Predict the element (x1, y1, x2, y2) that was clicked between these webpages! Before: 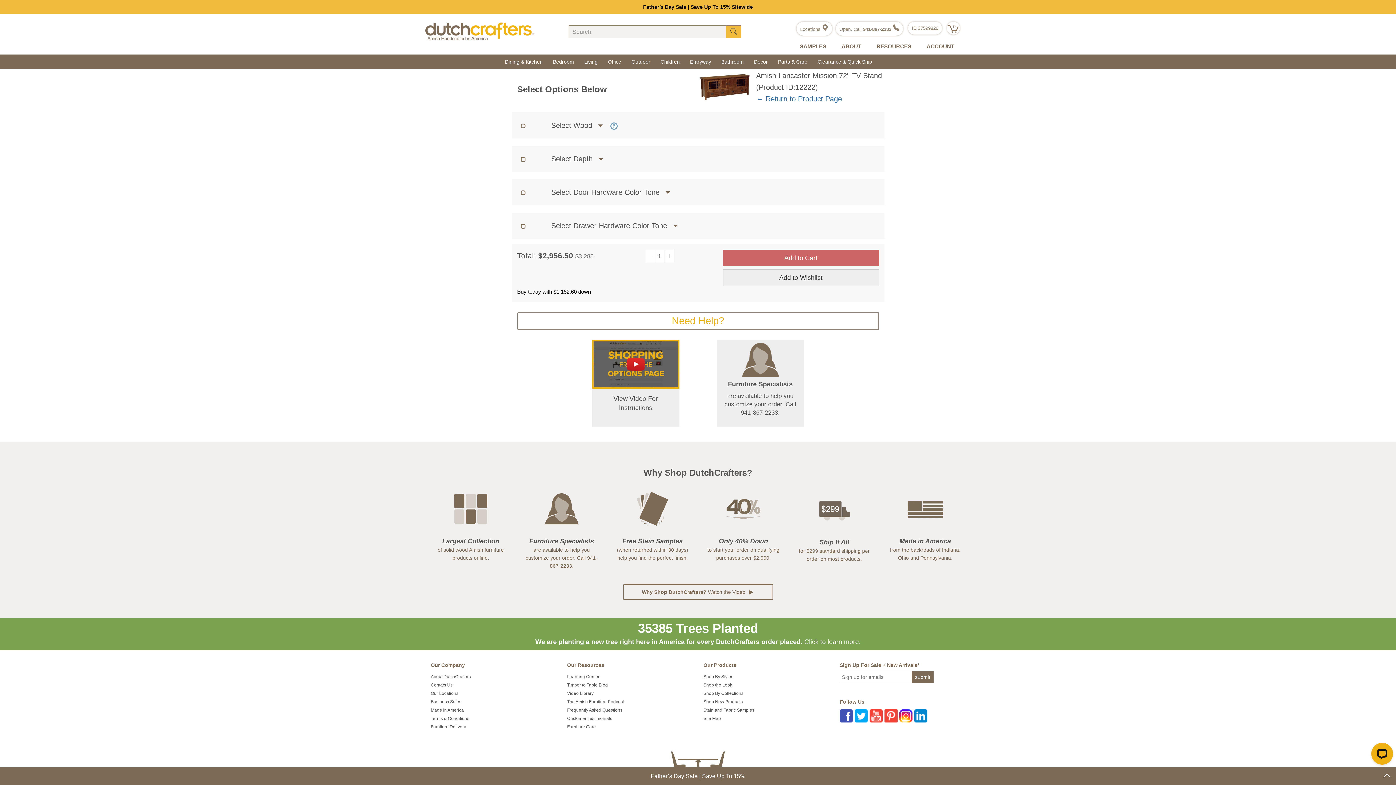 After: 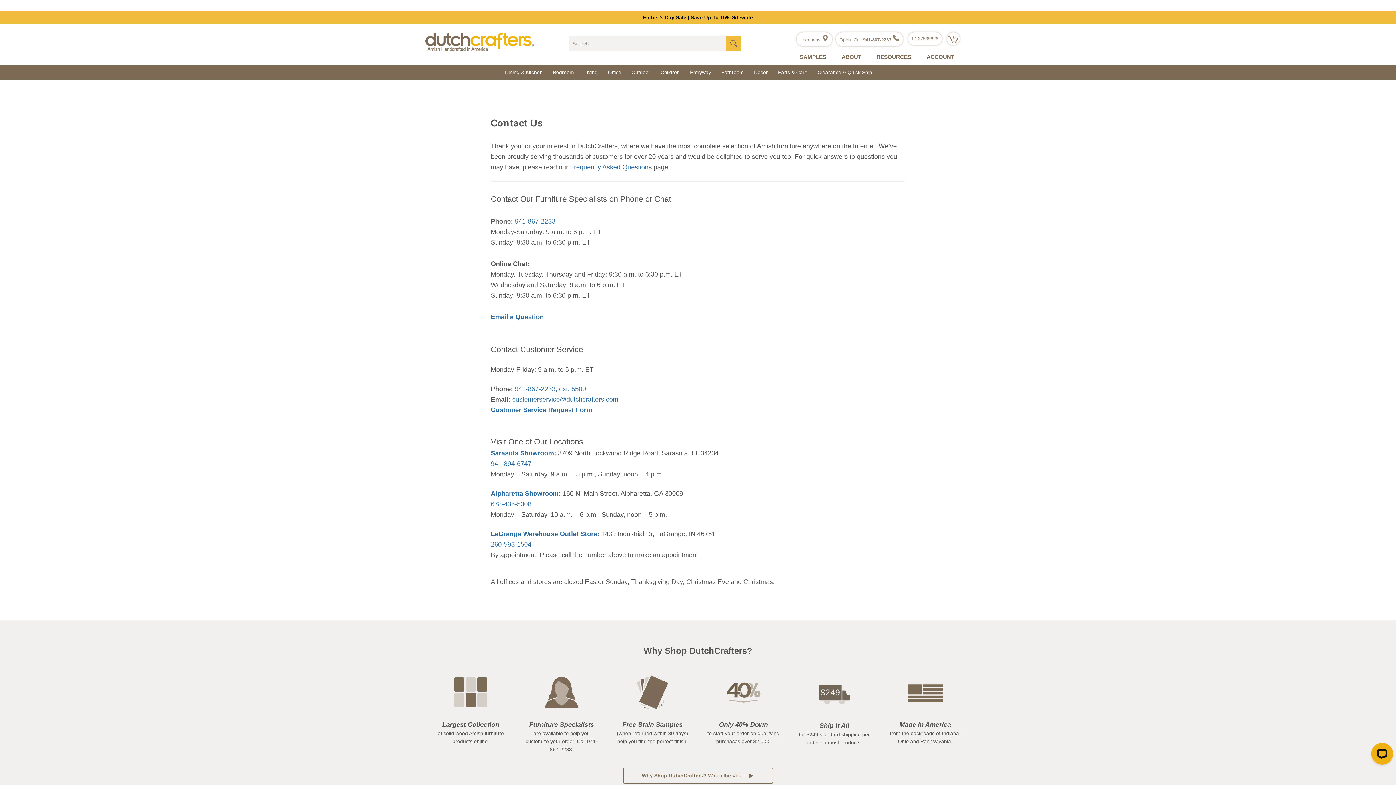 Action: label: Open. Call 941-867-2233  bbox: (860, 26, 920, 32)